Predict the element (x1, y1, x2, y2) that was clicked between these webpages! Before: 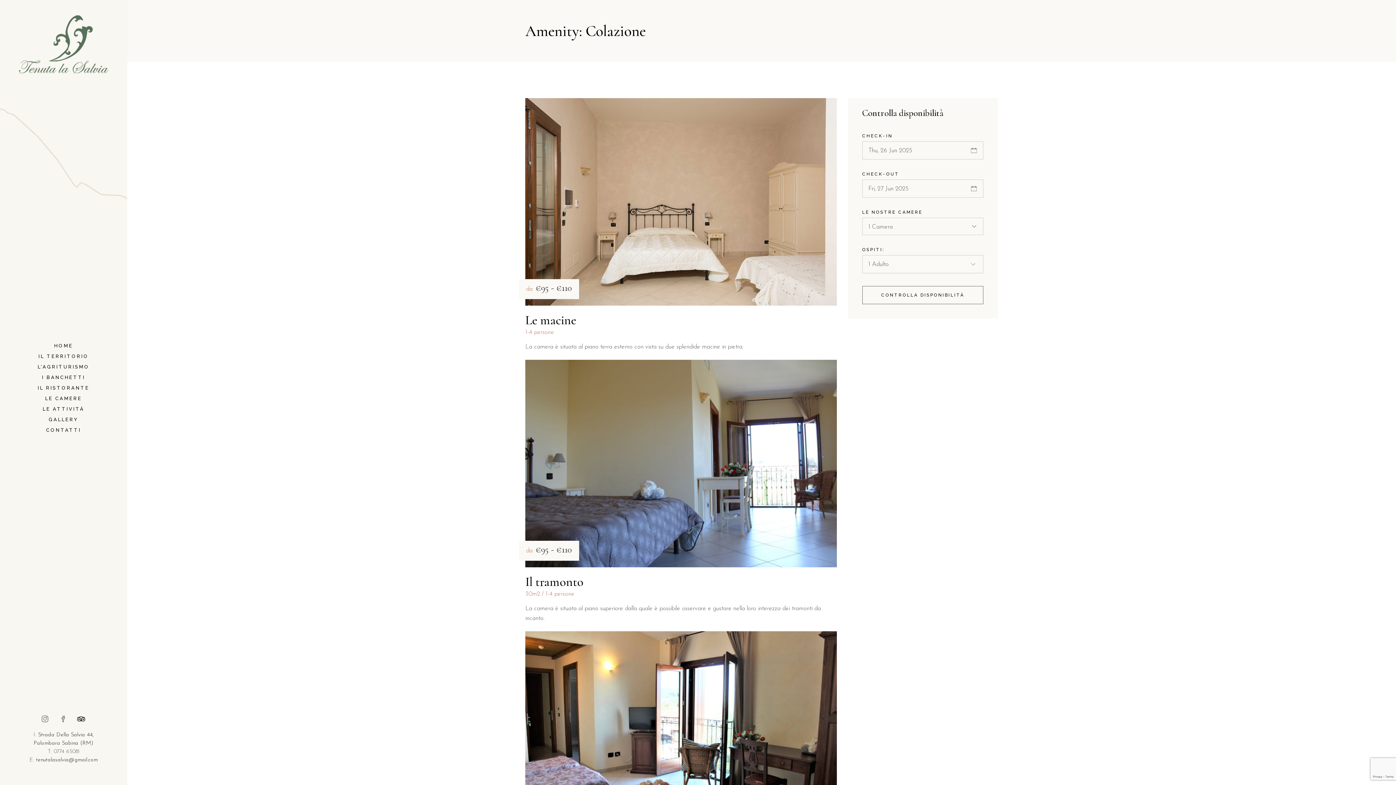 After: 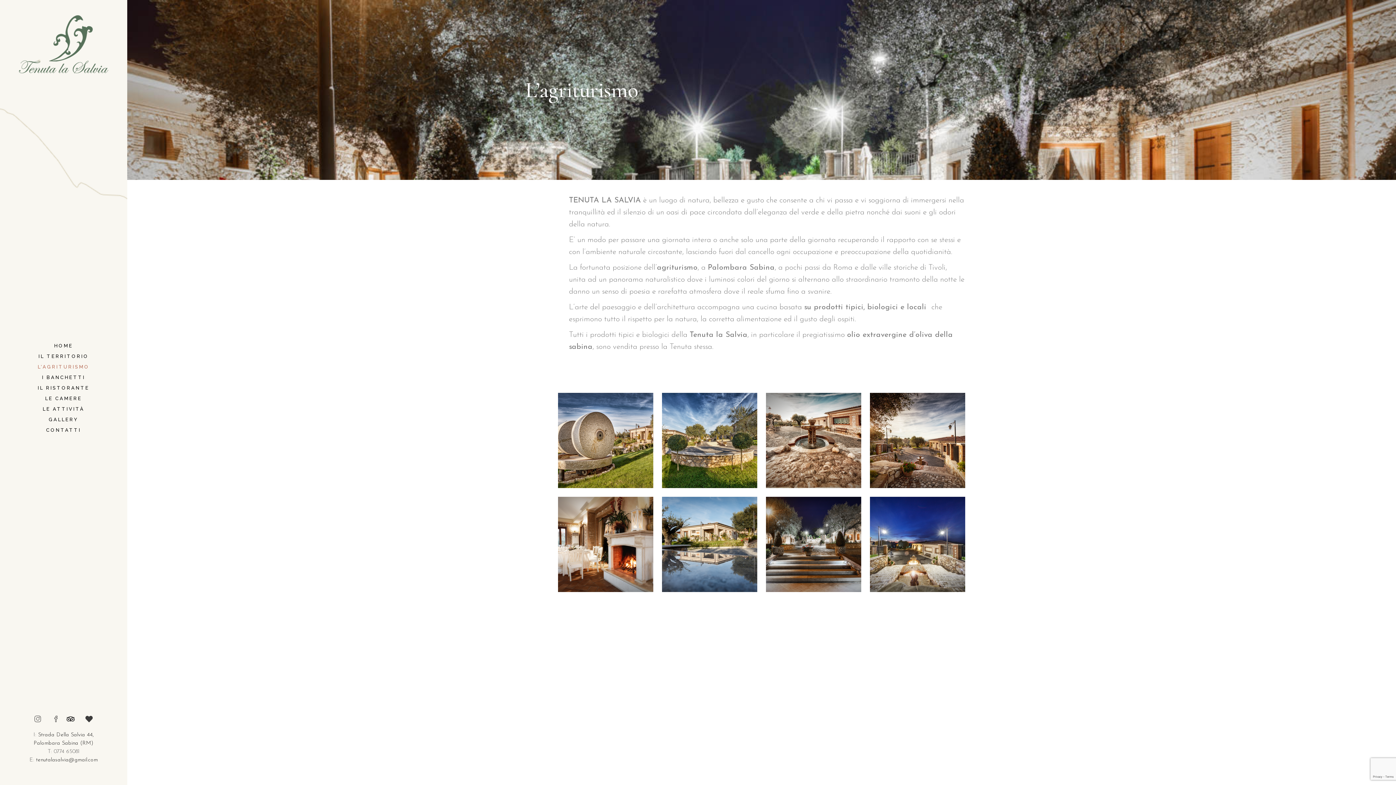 Action: bbox: (37, 364, 89, 369) label: L’AGRITURISMO